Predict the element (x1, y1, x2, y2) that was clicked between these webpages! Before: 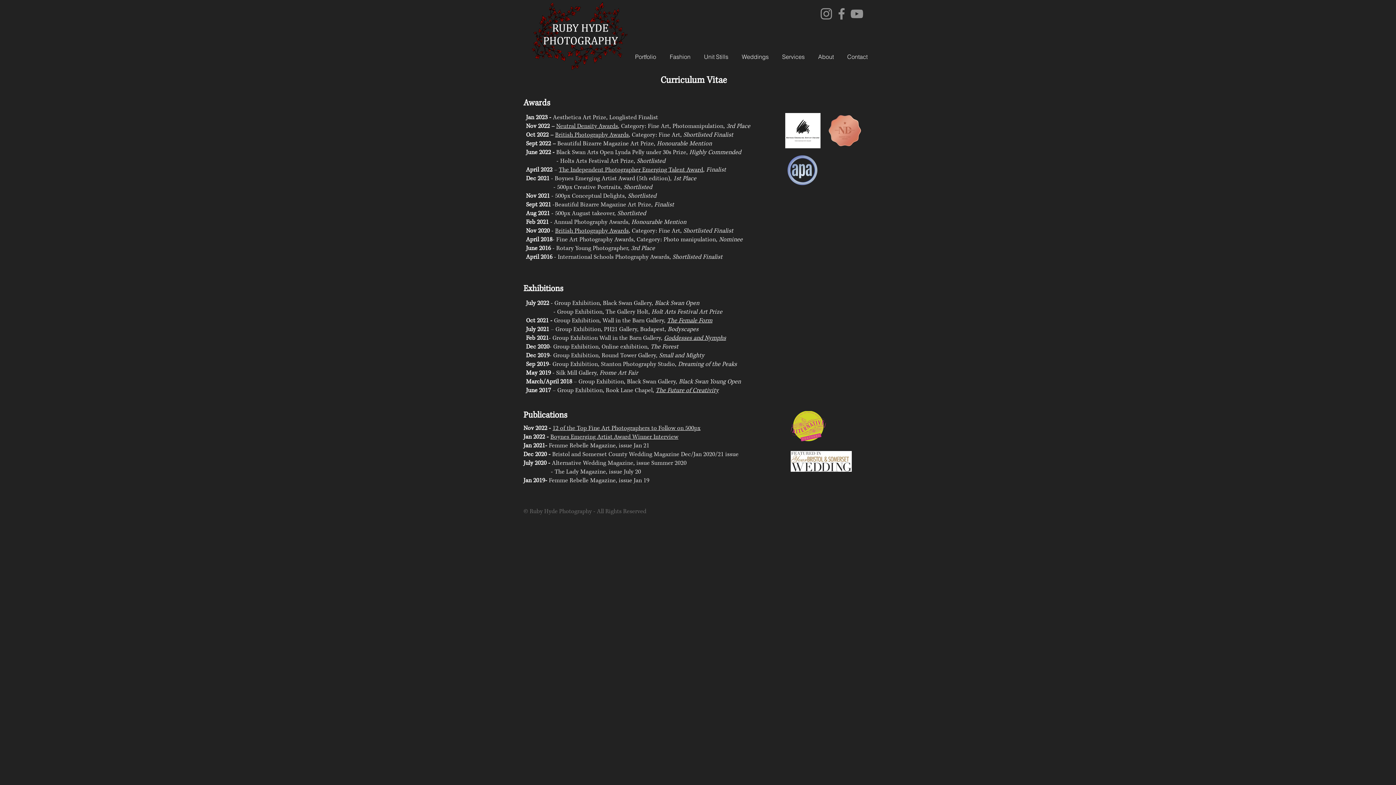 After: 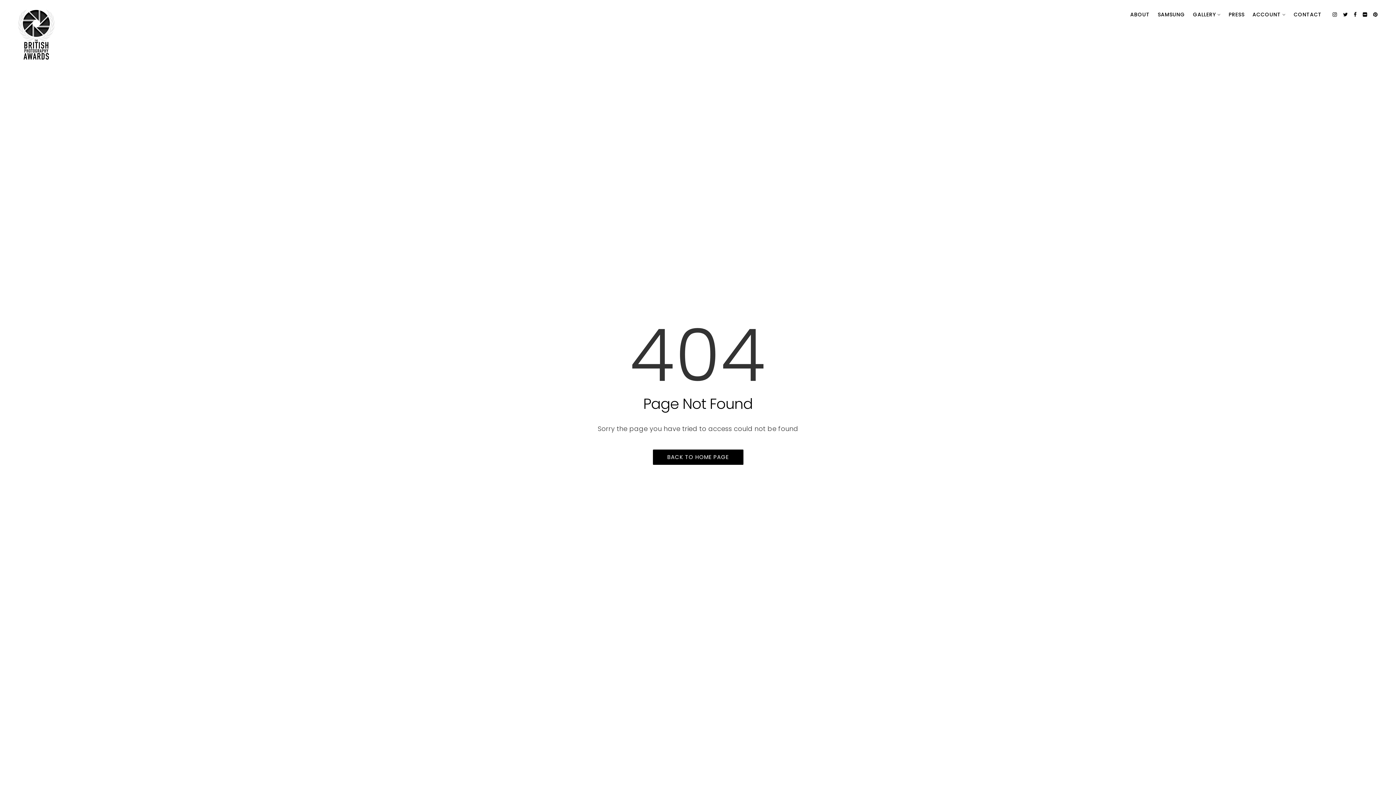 Action: label: British Photography Awards bbox: (555, 130, 628, 138)